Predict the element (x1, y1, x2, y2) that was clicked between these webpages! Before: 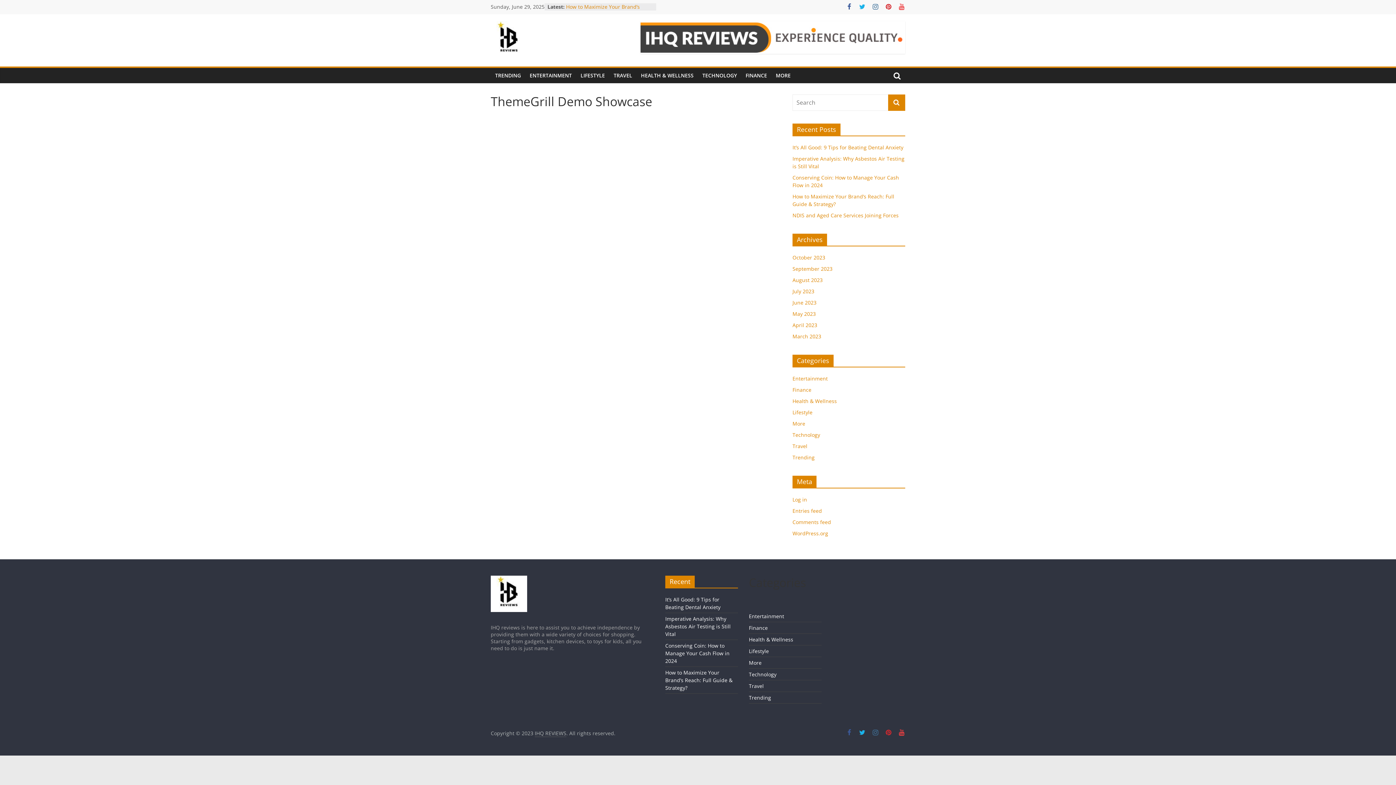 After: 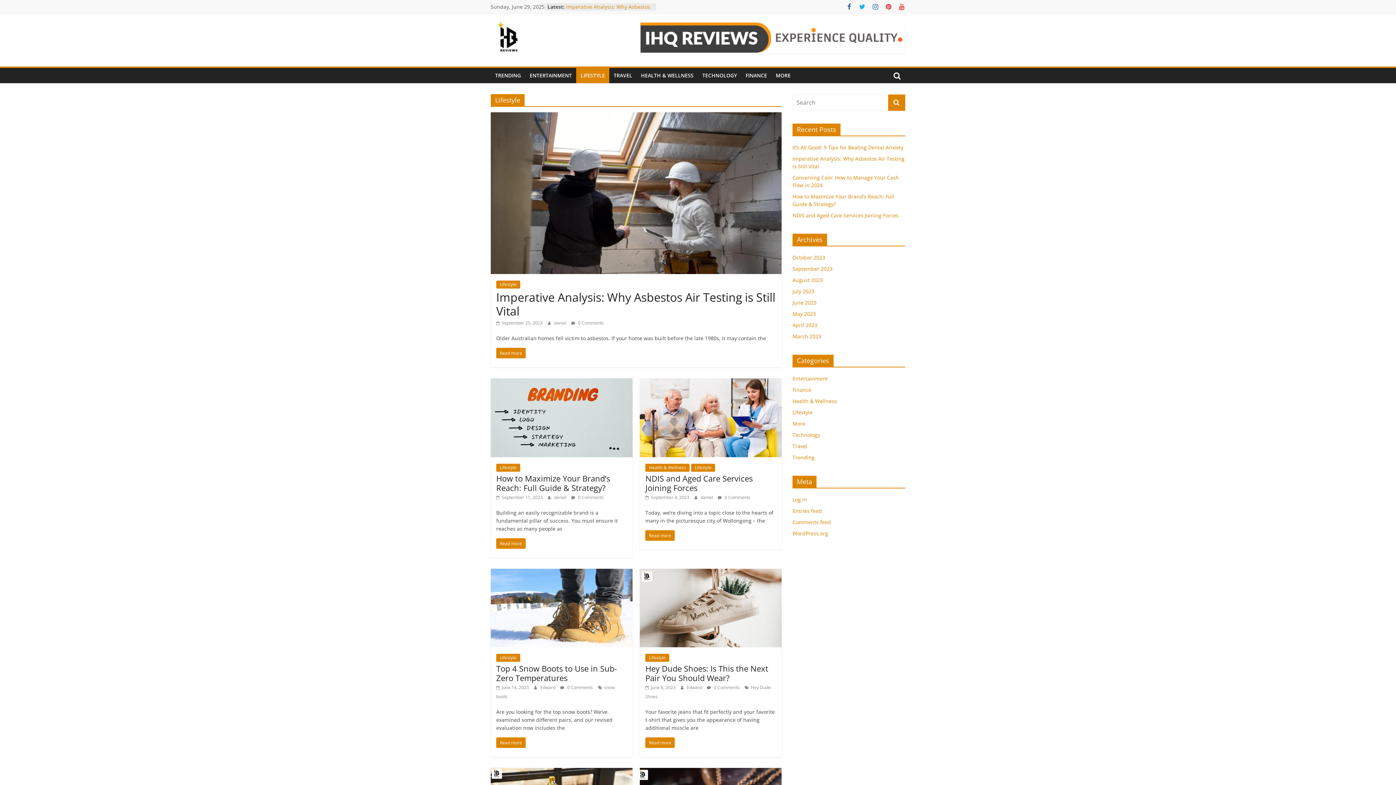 Action: label: LIFESTYLE bbox: (576, 68, 609, 83)